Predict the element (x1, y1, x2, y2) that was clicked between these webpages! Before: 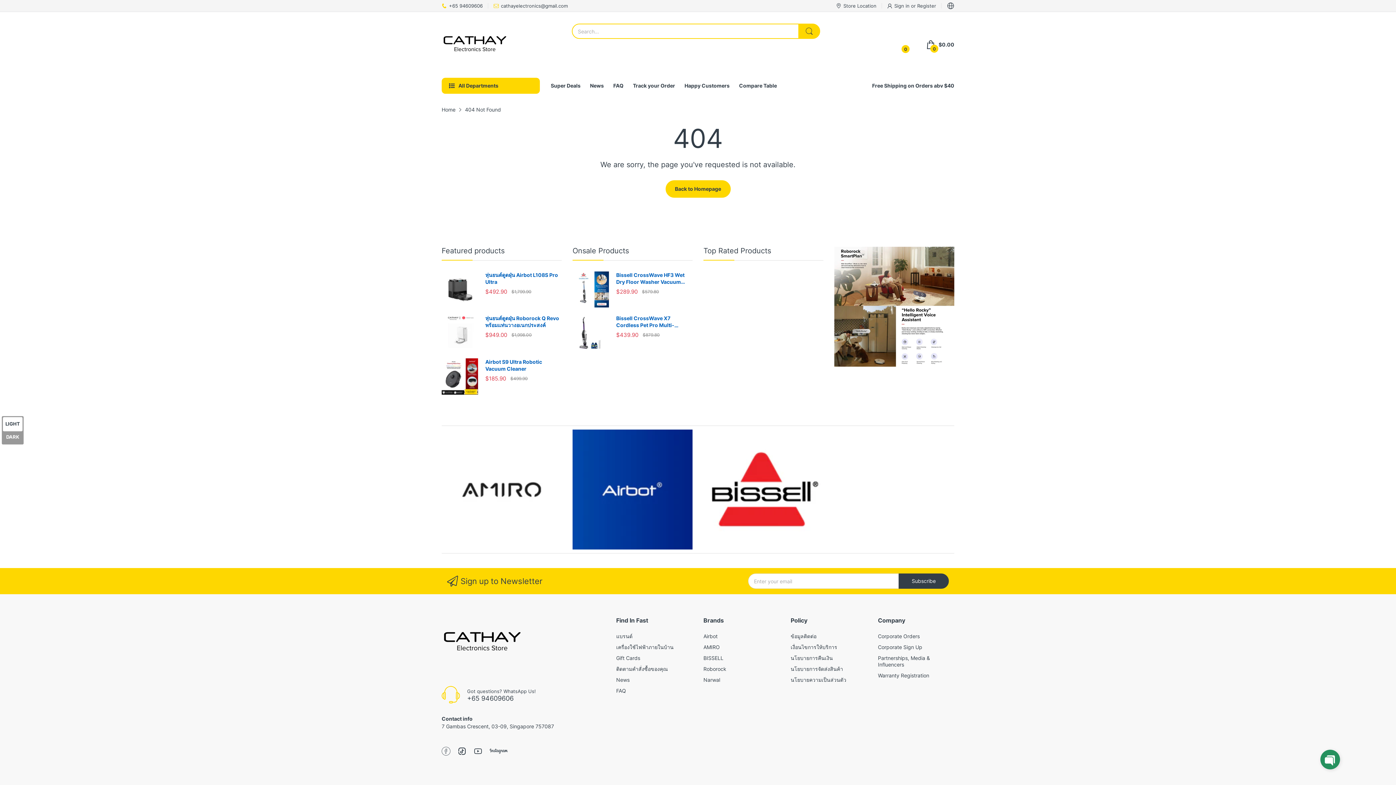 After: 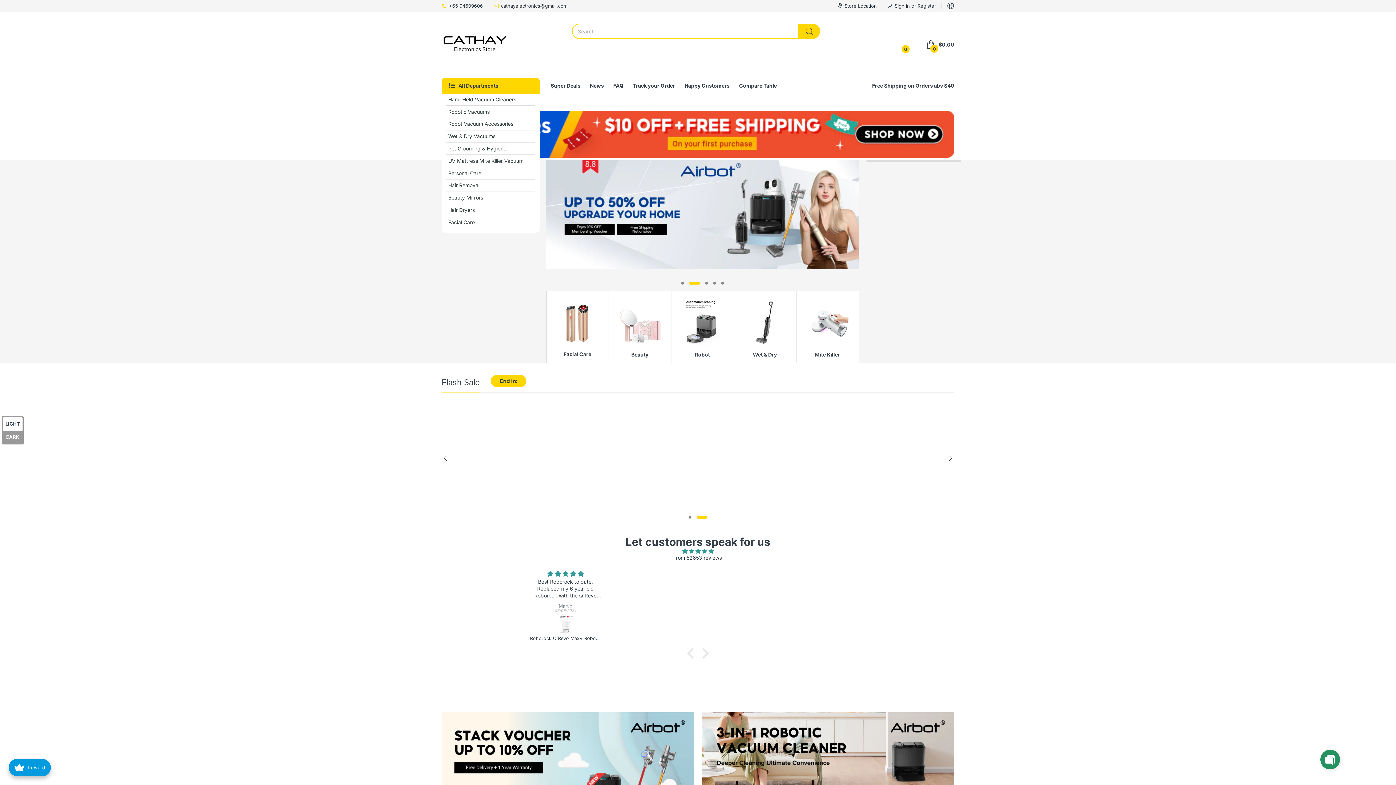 Action: bbox: (665, 180, 730, 197) label: Back to Homepage